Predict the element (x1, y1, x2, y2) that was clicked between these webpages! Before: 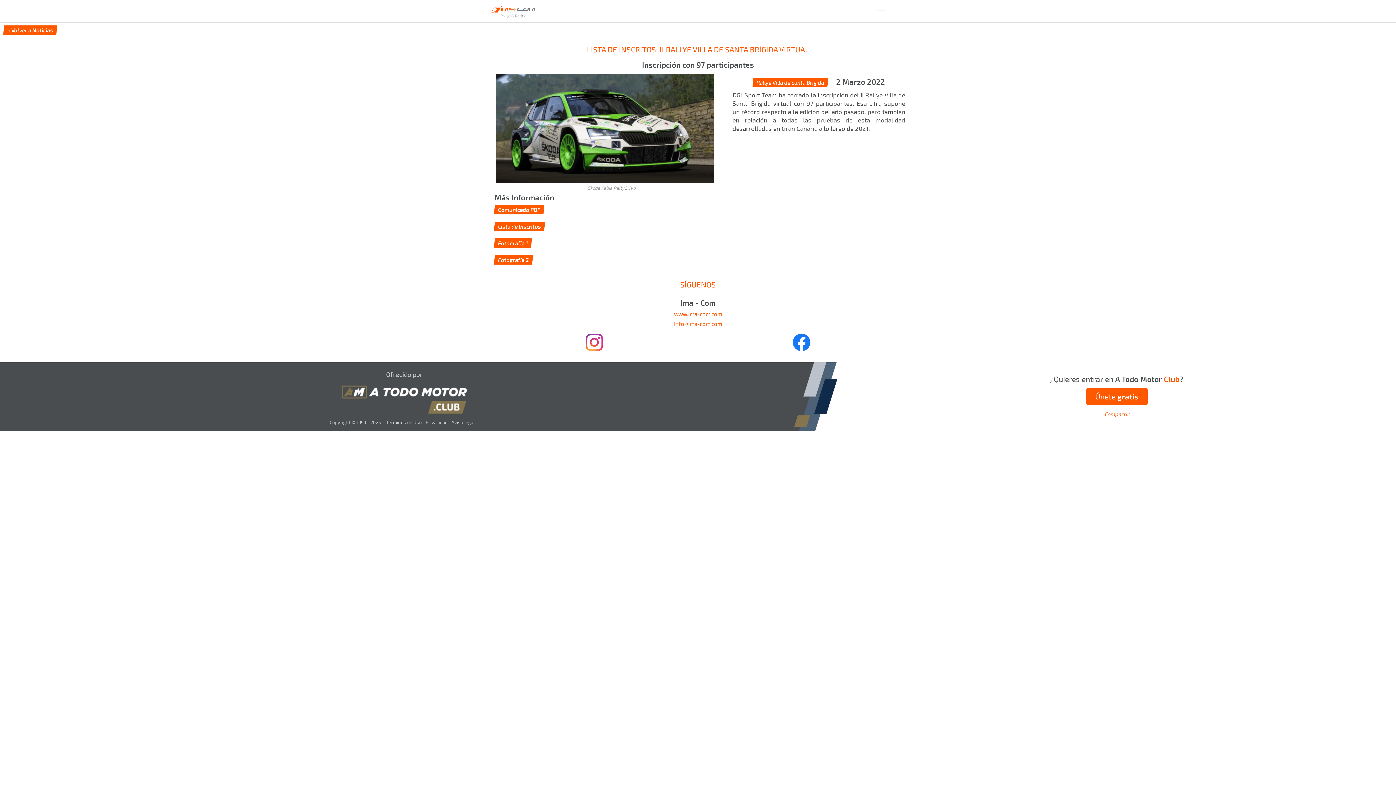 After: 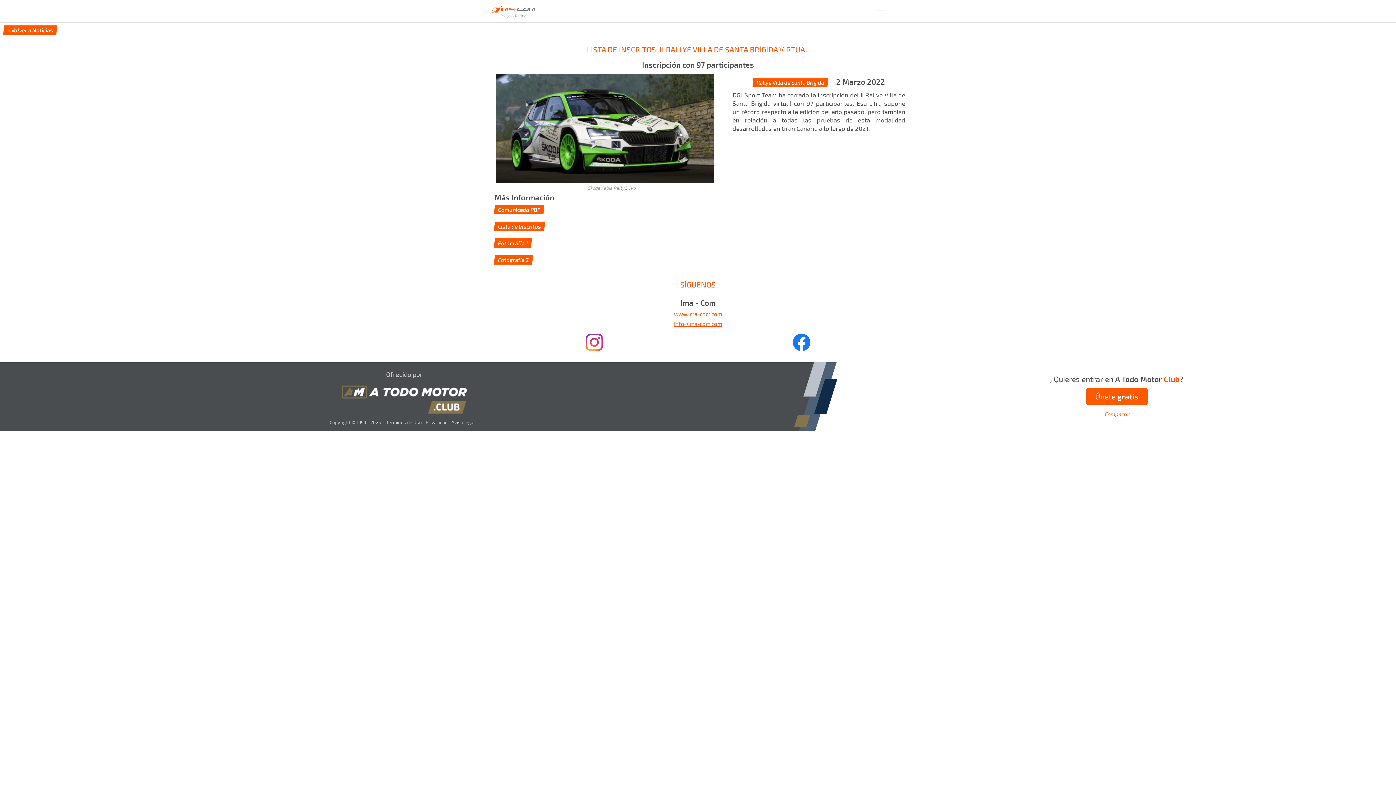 Action: bbox: (674, 320, 722, 327) label: info@ima-com.com